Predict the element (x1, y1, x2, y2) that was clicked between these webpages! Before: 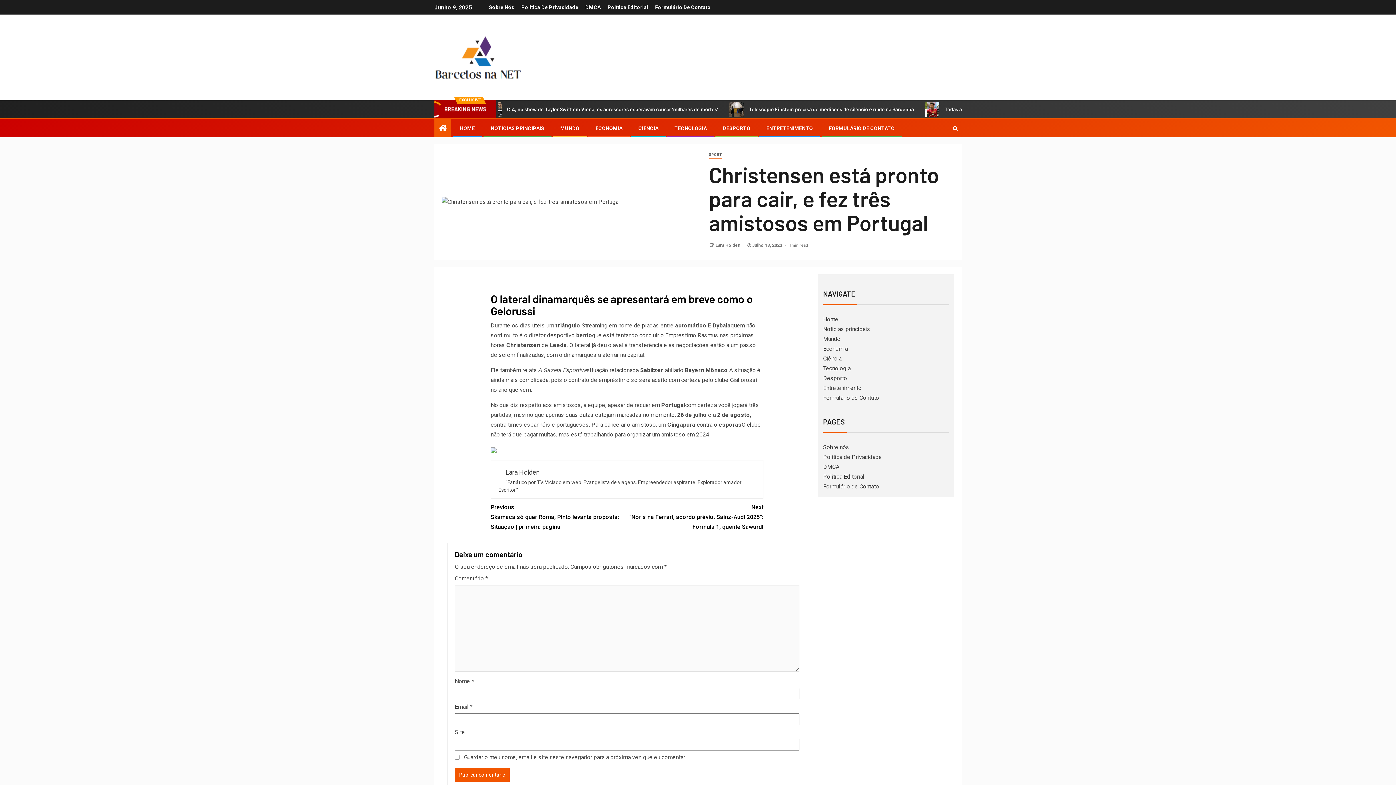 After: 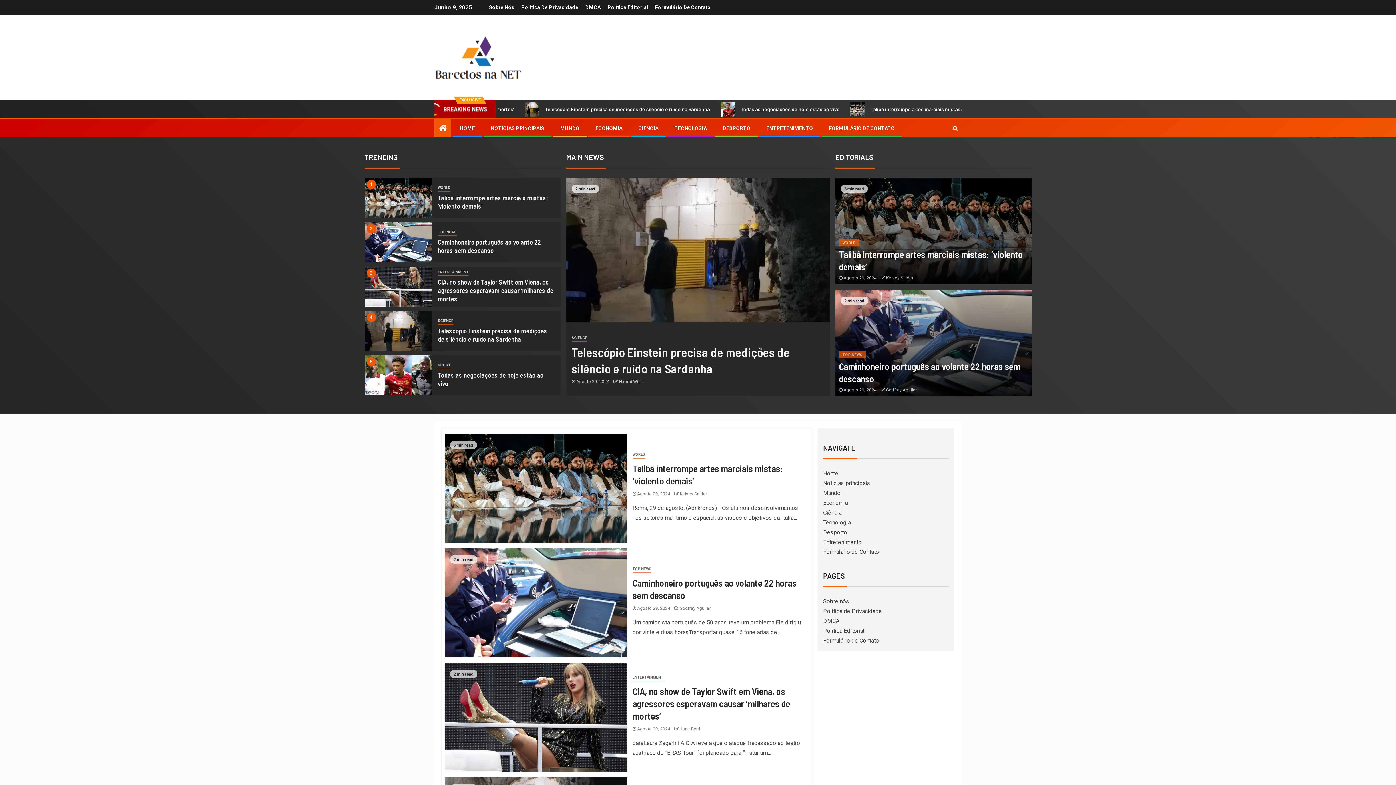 Action: bbox: (505, 468, 539, 476) label: Lara Holden